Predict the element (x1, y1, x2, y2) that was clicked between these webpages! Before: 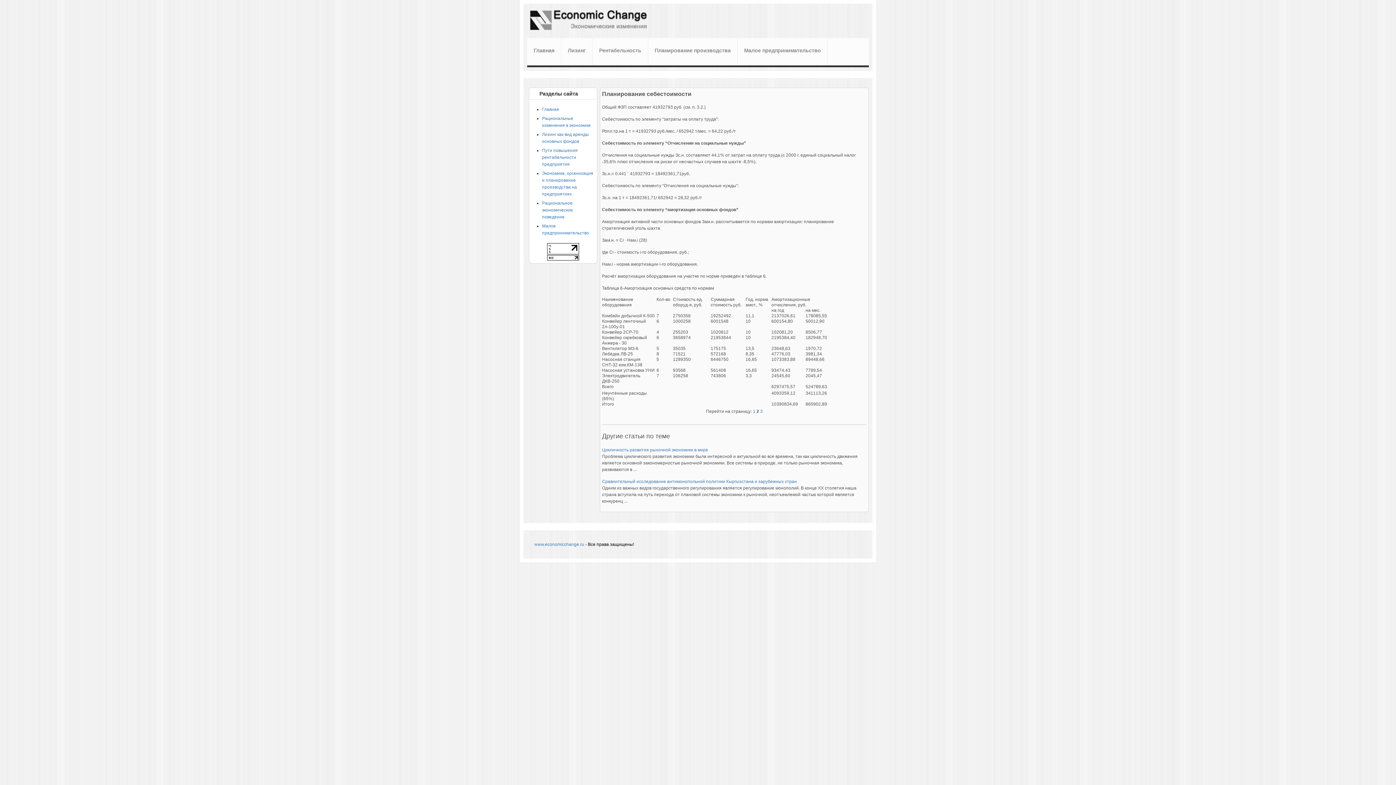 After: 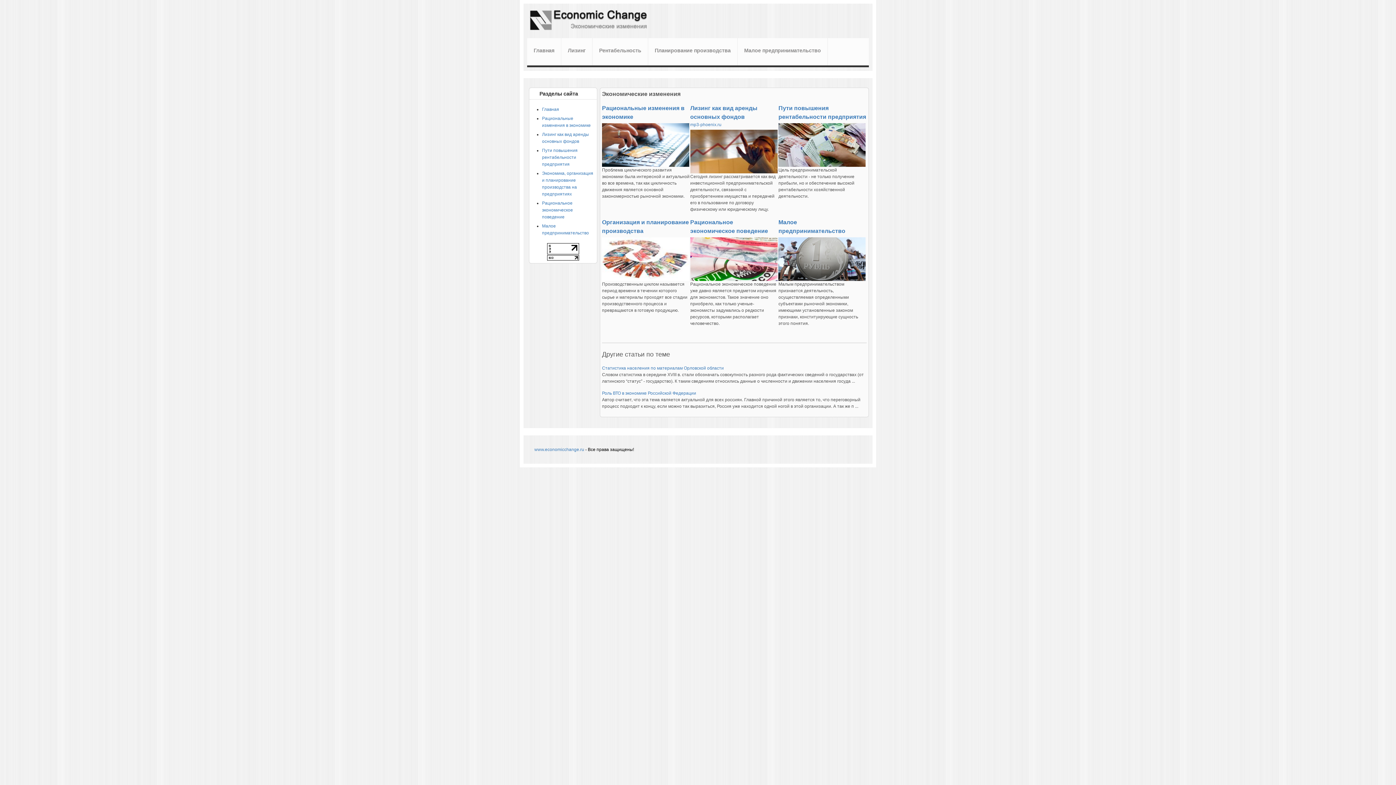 Action: label: www.economicchange.ru bbox: (534, 542, 584, 547)